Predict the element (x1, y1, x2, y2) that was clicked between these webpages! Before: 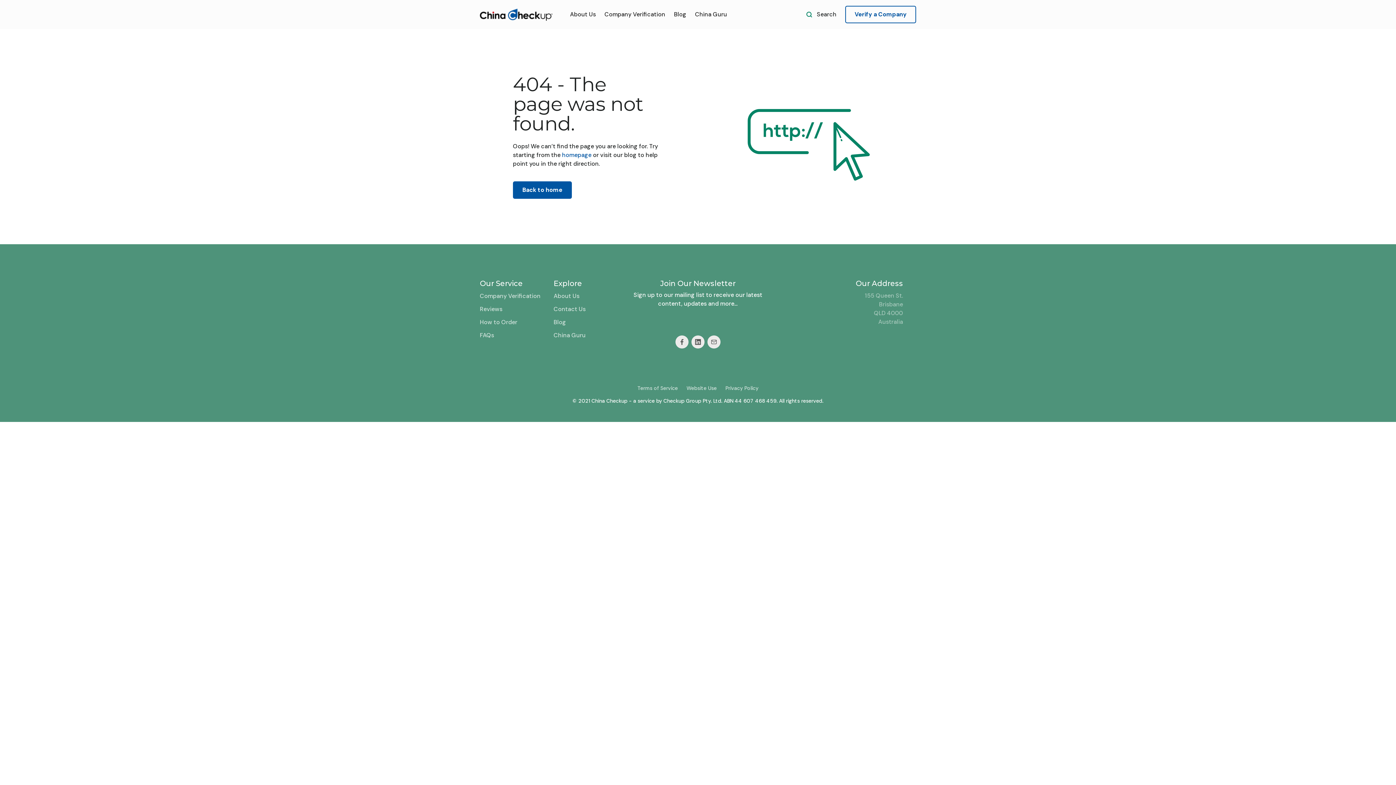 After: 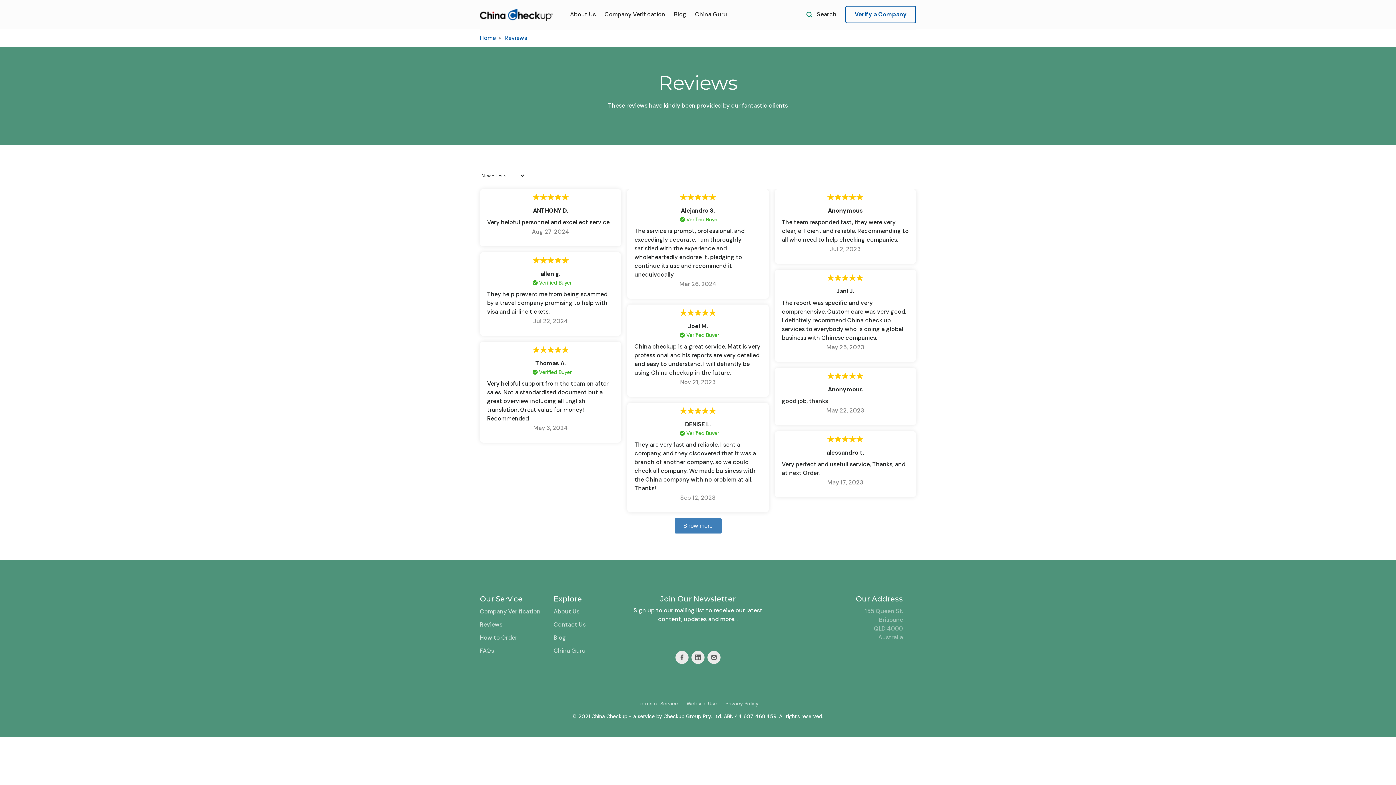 Action: bbox: (480, 305, 502, 313) label: Reviews